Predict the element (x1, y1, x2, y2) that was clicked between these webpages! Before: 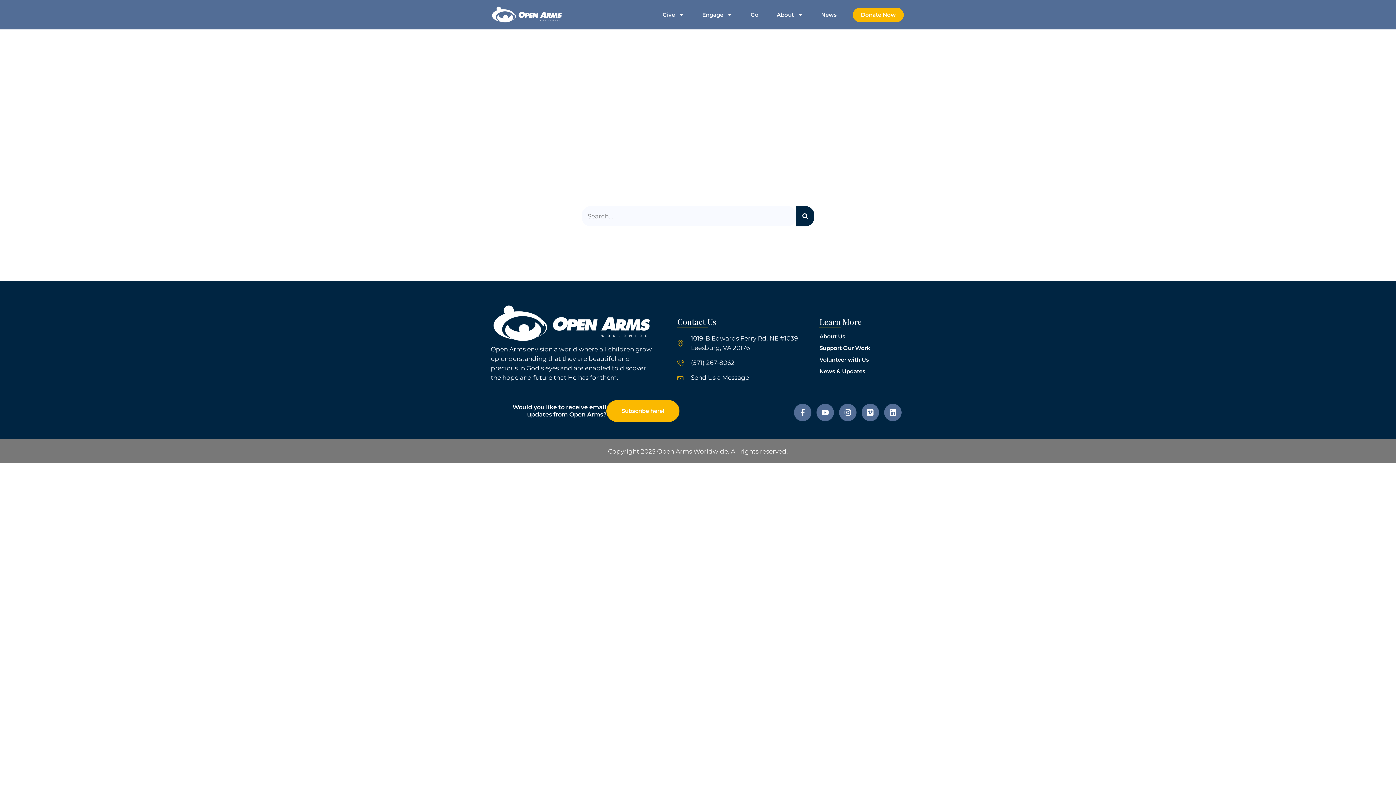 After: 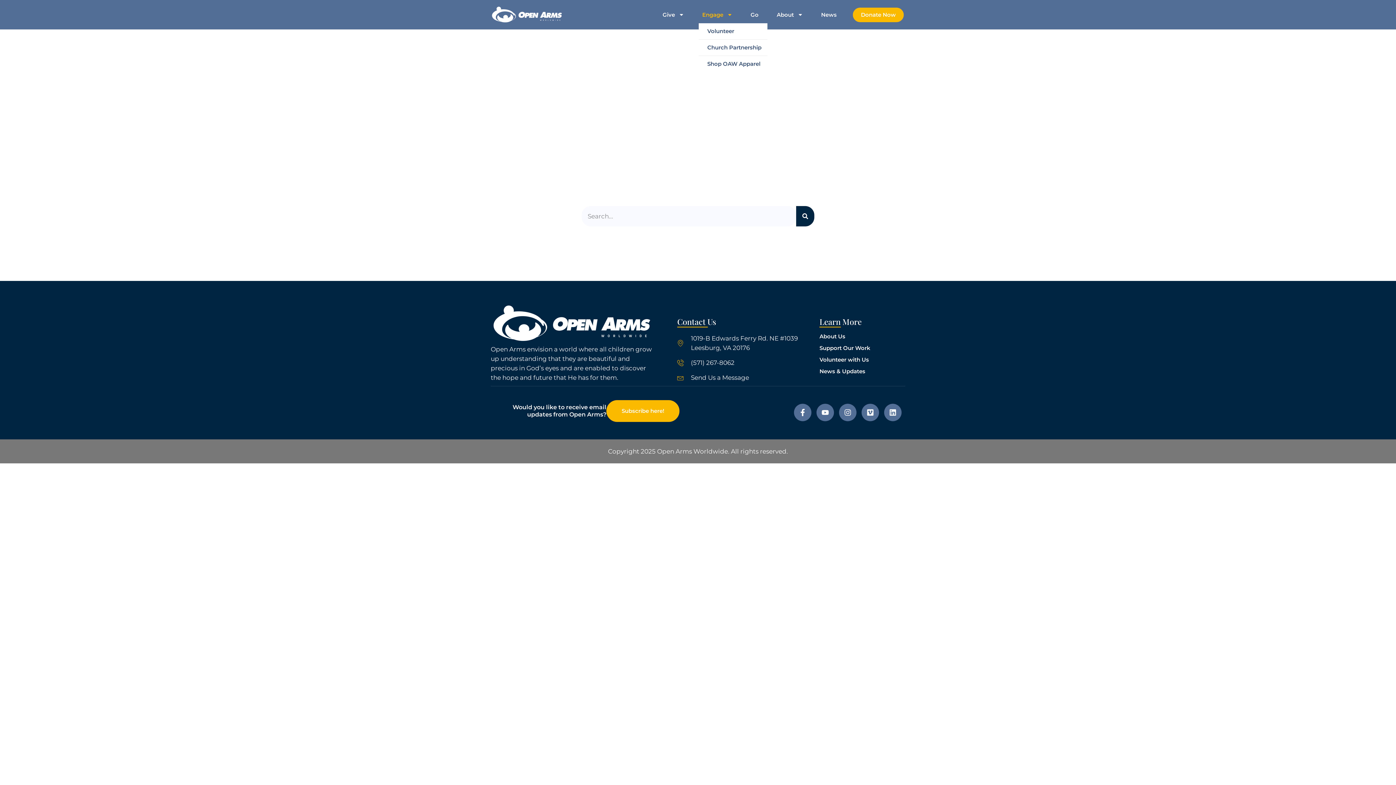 Action: bbox: (698, 11, 736, 17) label: Engage